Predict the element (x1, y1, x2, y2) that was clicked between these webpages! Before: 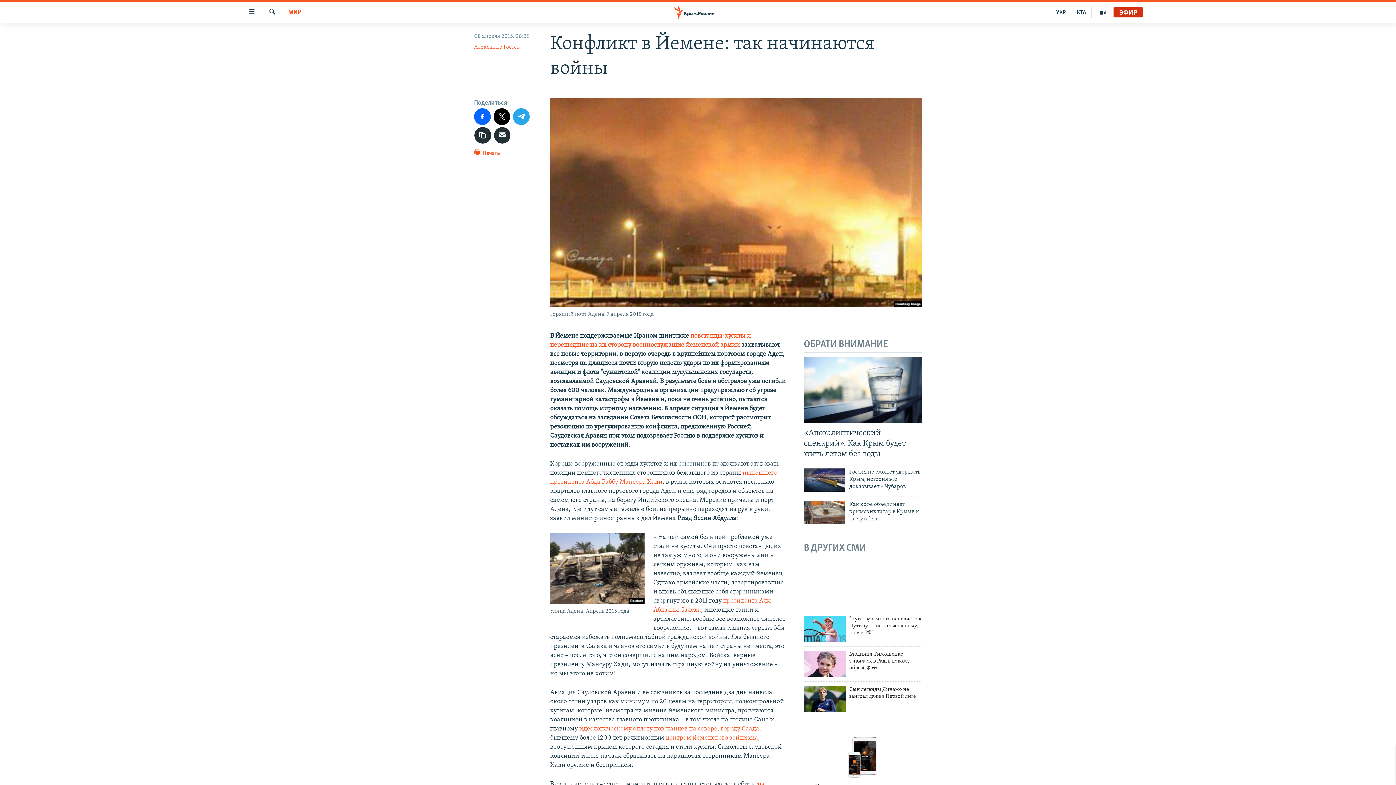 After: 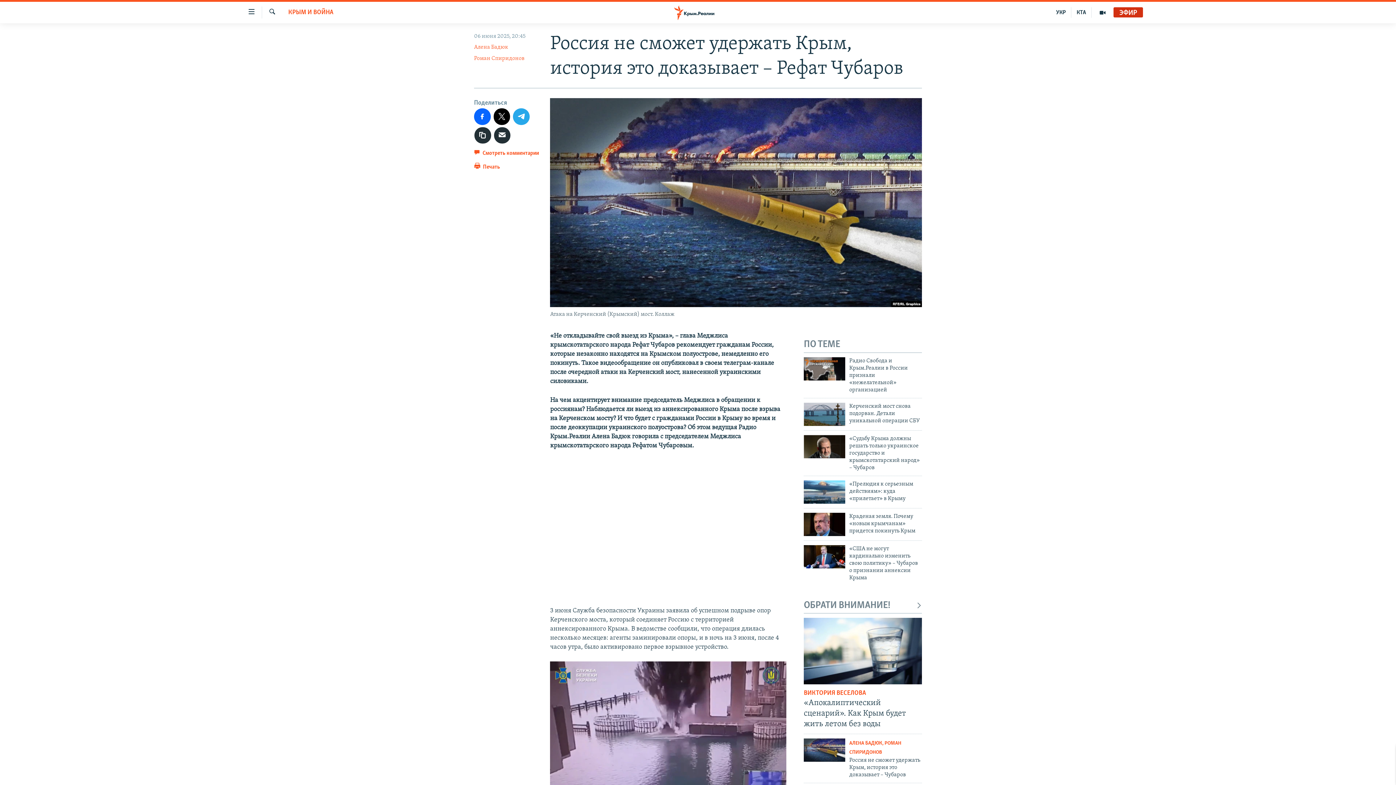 Action: label: Россия не сможет удержать Крым, история это доказывает – Чубаров bbox: (849, 468, 922, 495)